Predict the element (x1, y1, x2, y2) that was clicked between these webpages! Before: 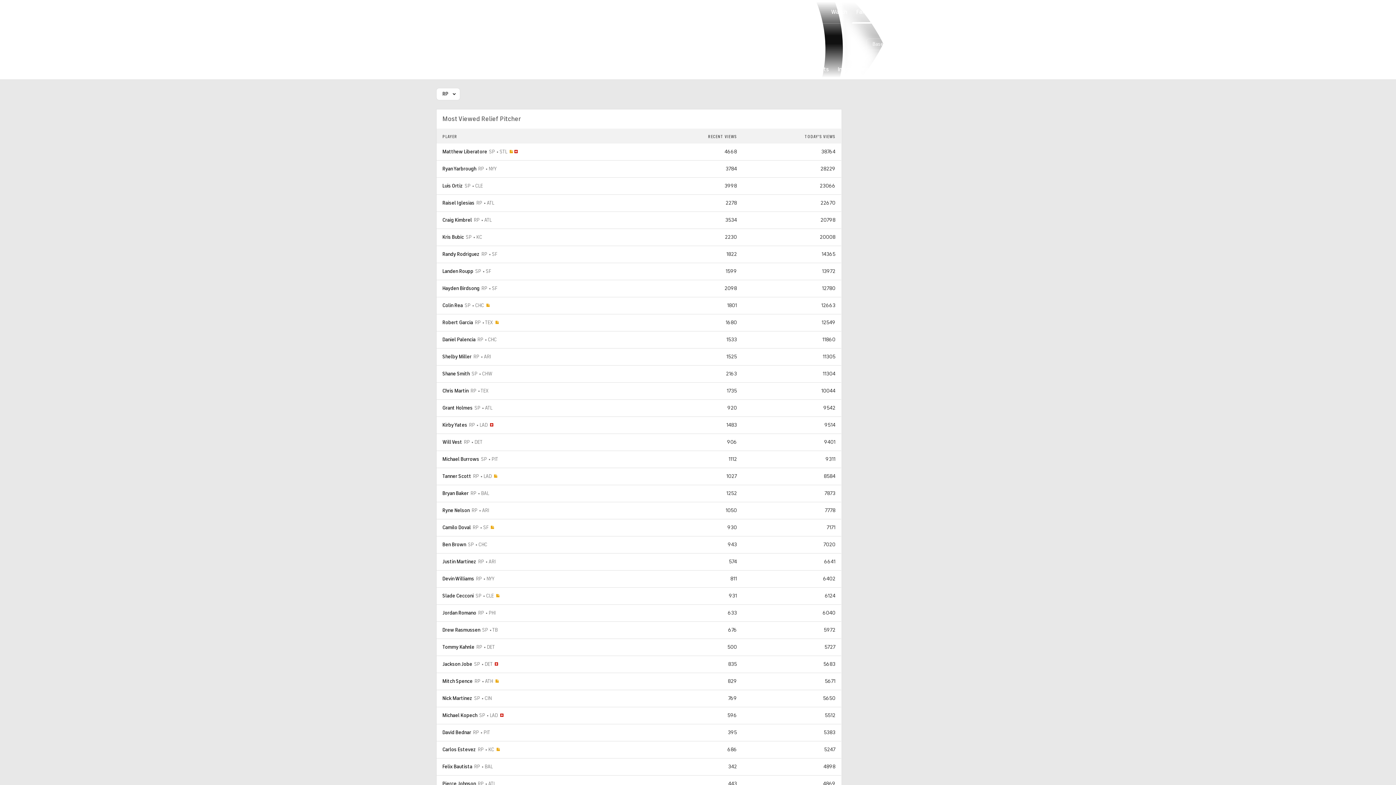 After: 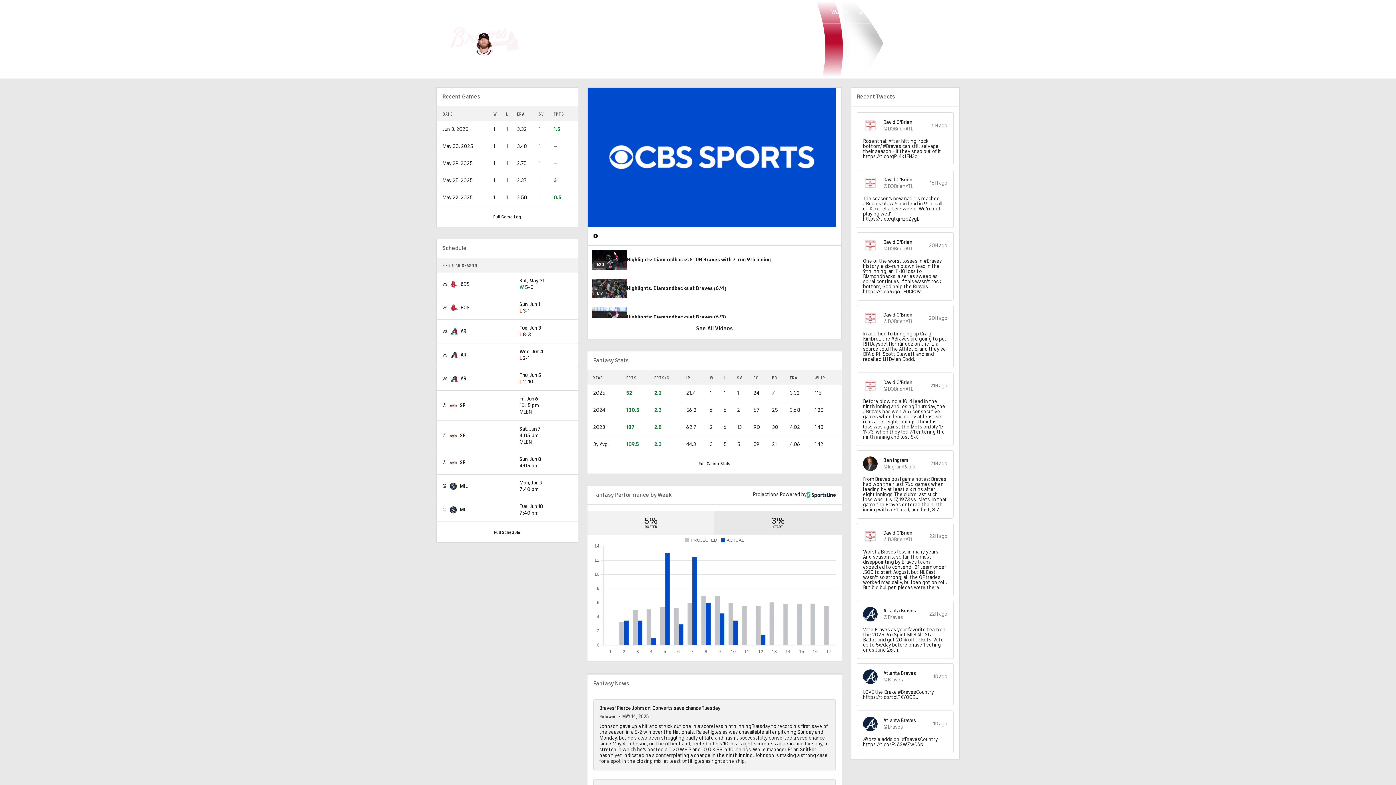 Action: bbox: (442, 781, 476, 787) label: Pierce Johnson